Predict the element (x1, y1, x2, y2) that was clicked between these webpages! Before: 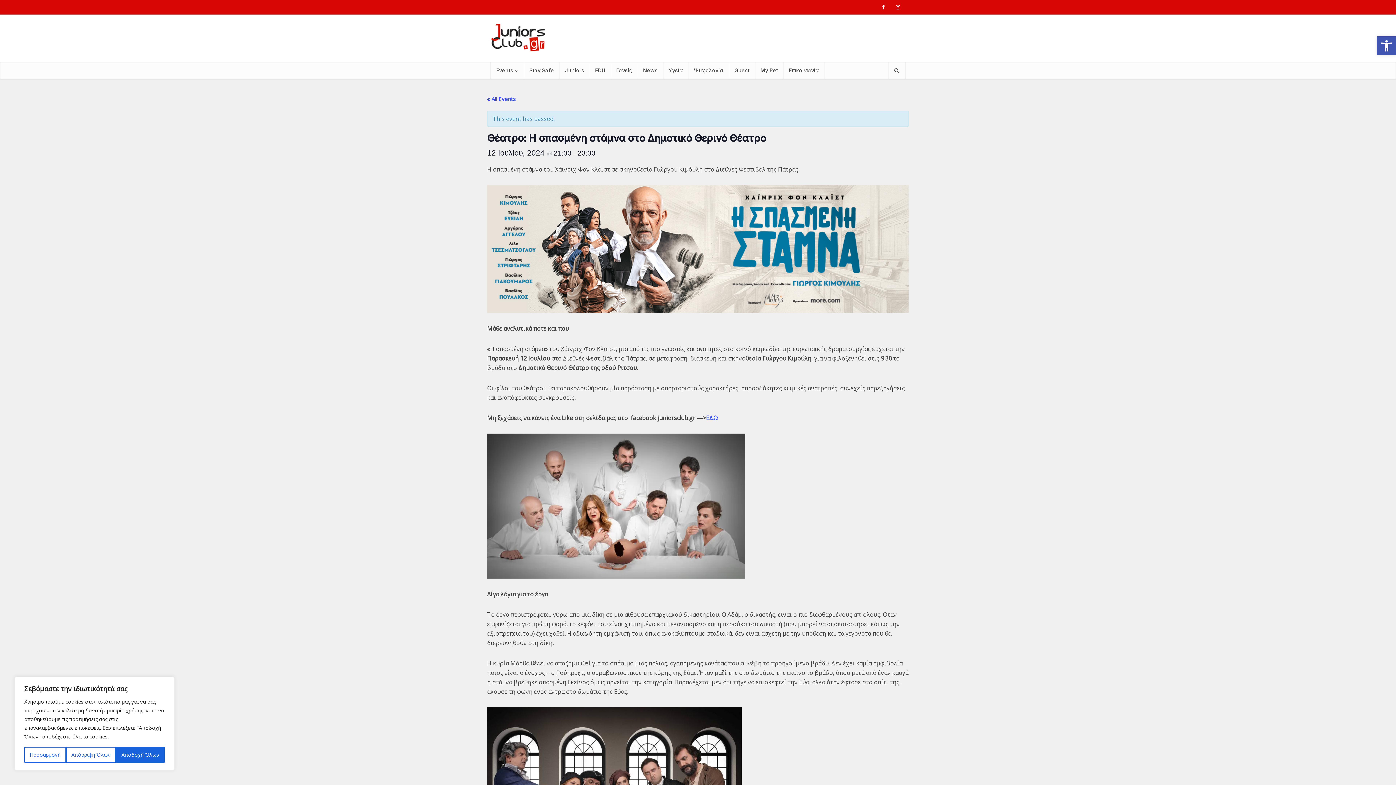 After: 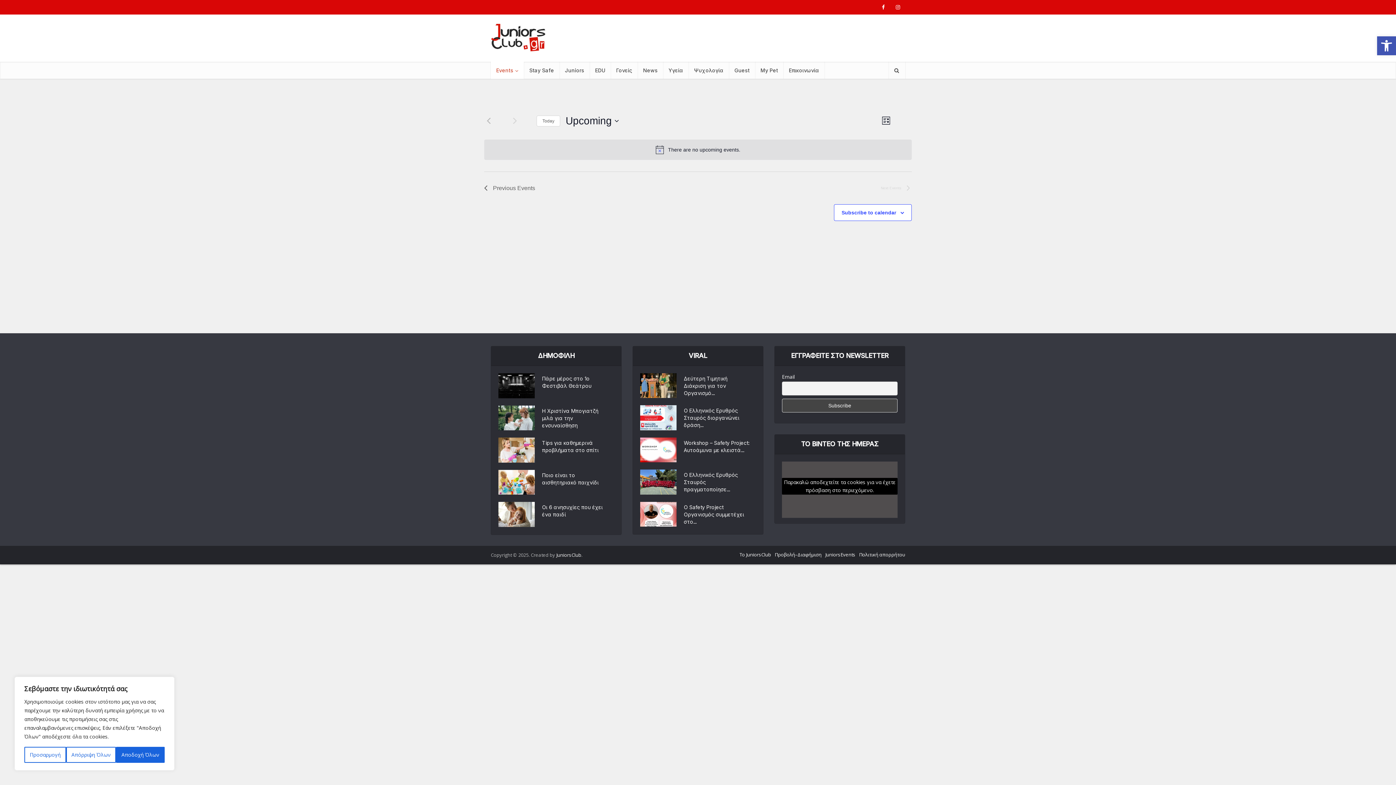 Action: label: Events bbox: (490, 61, 524, 78)